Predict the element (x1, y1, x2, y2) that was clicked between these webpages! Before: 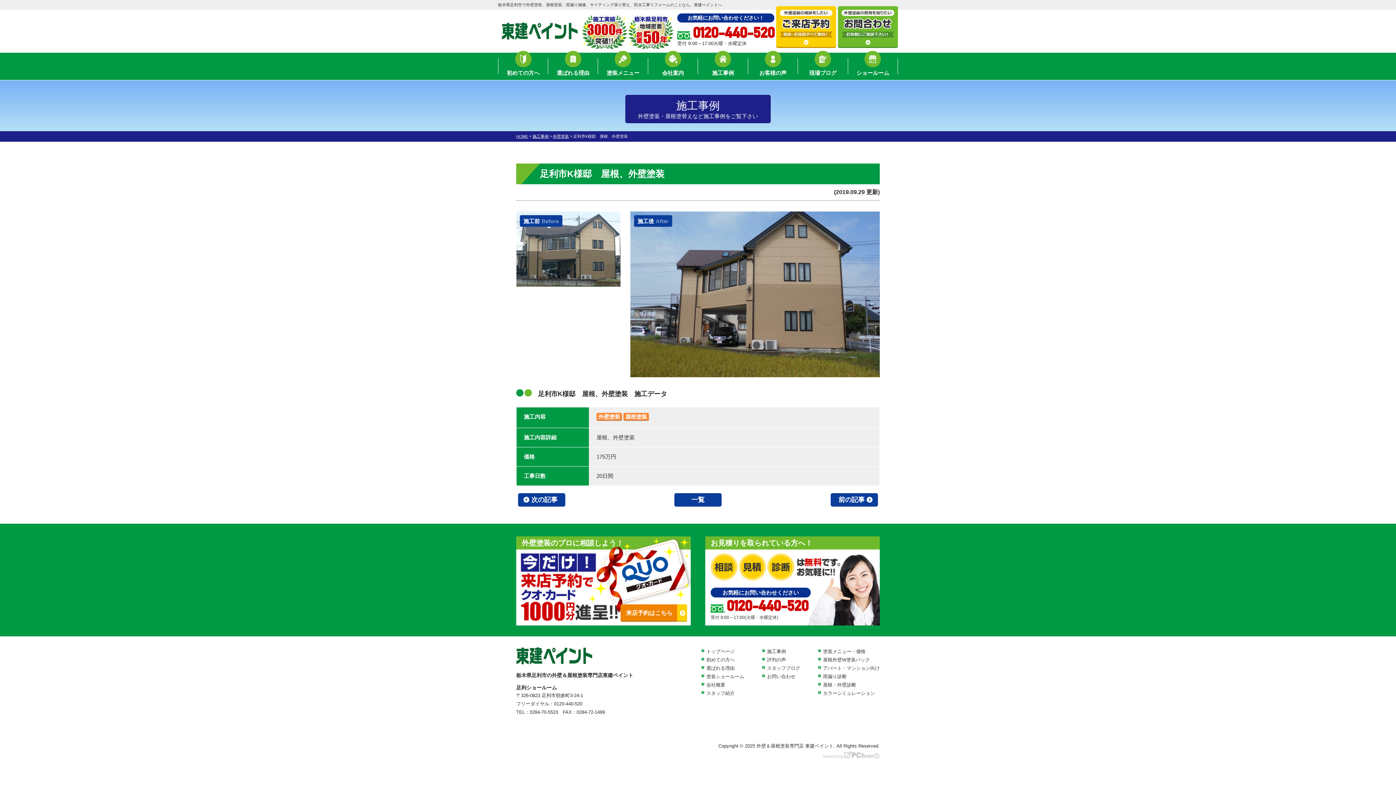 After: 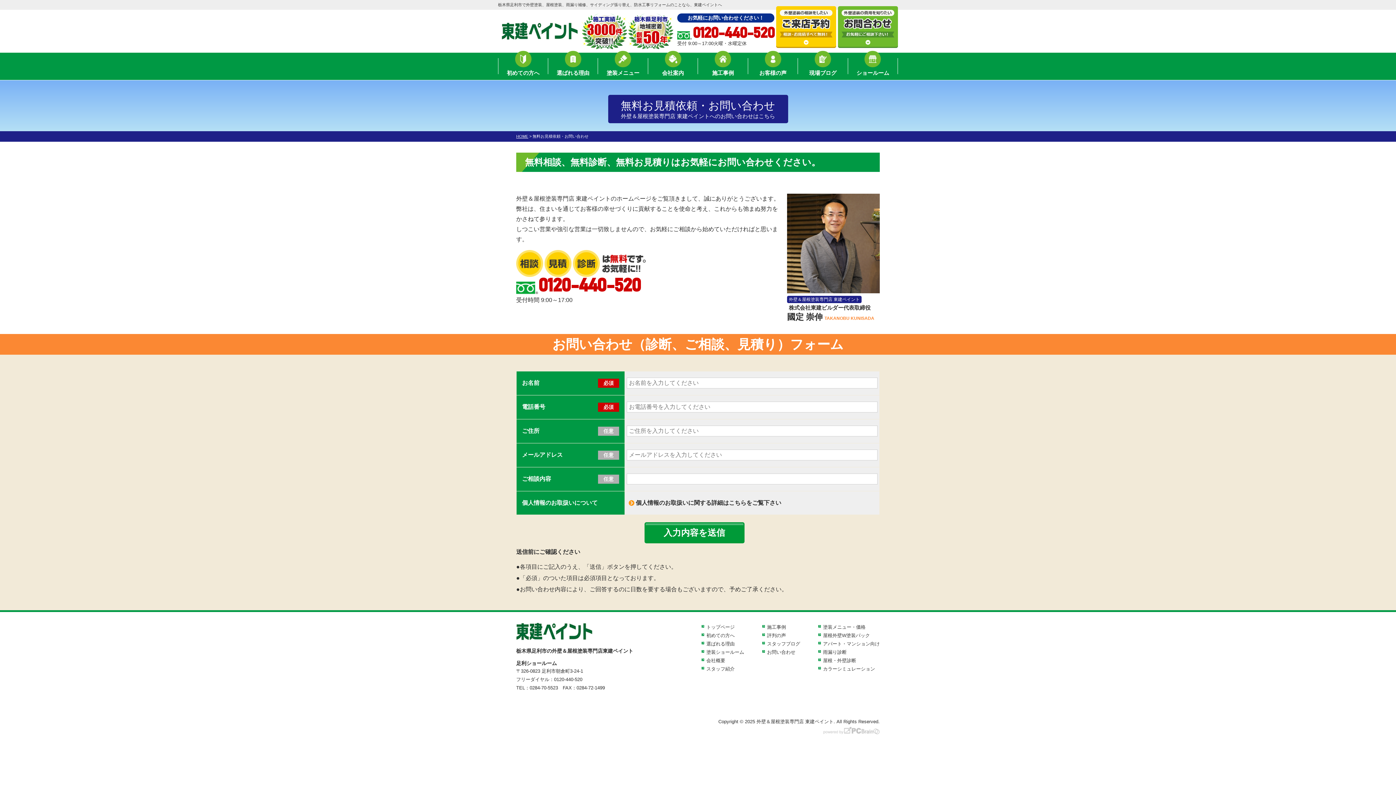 Action: bbox: (767, 674, 795, 679) label: お問い合わせ